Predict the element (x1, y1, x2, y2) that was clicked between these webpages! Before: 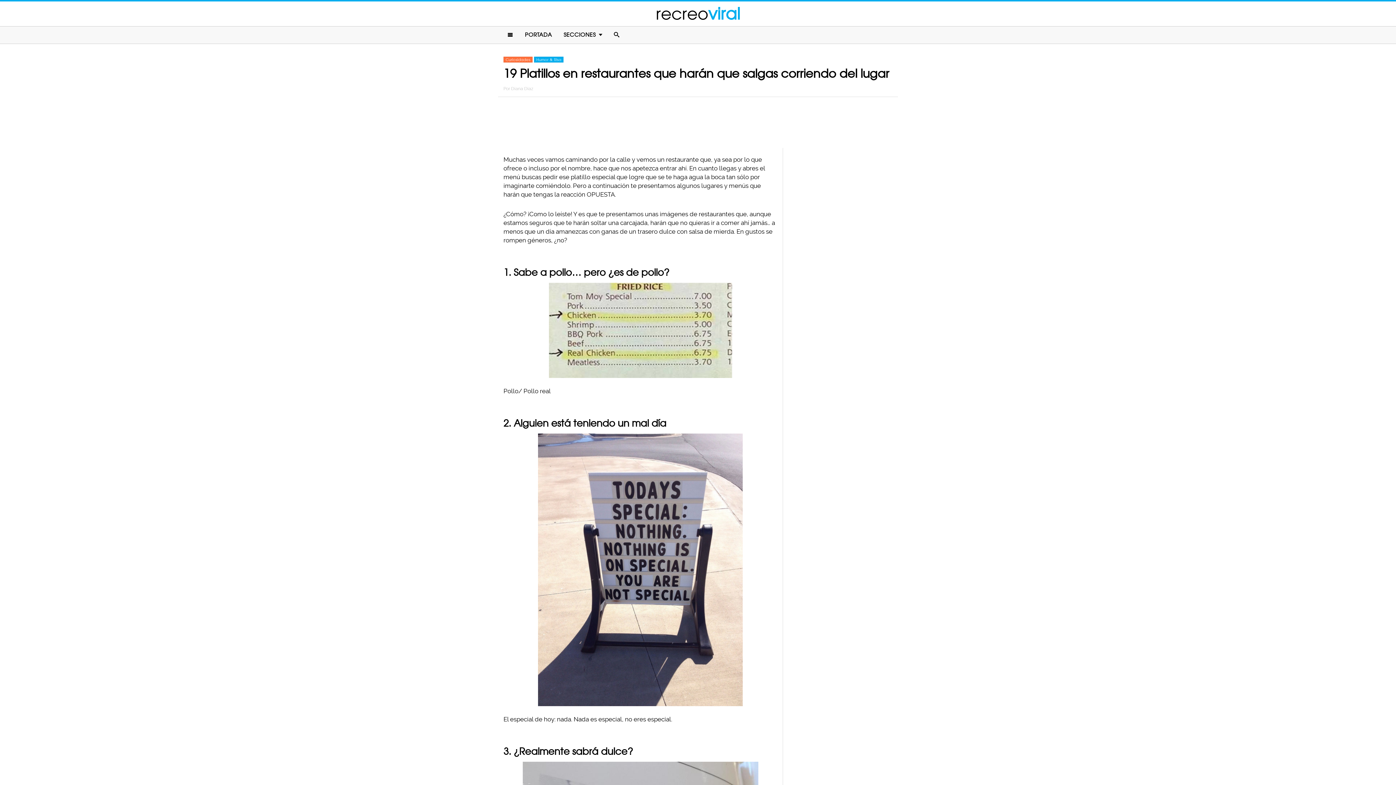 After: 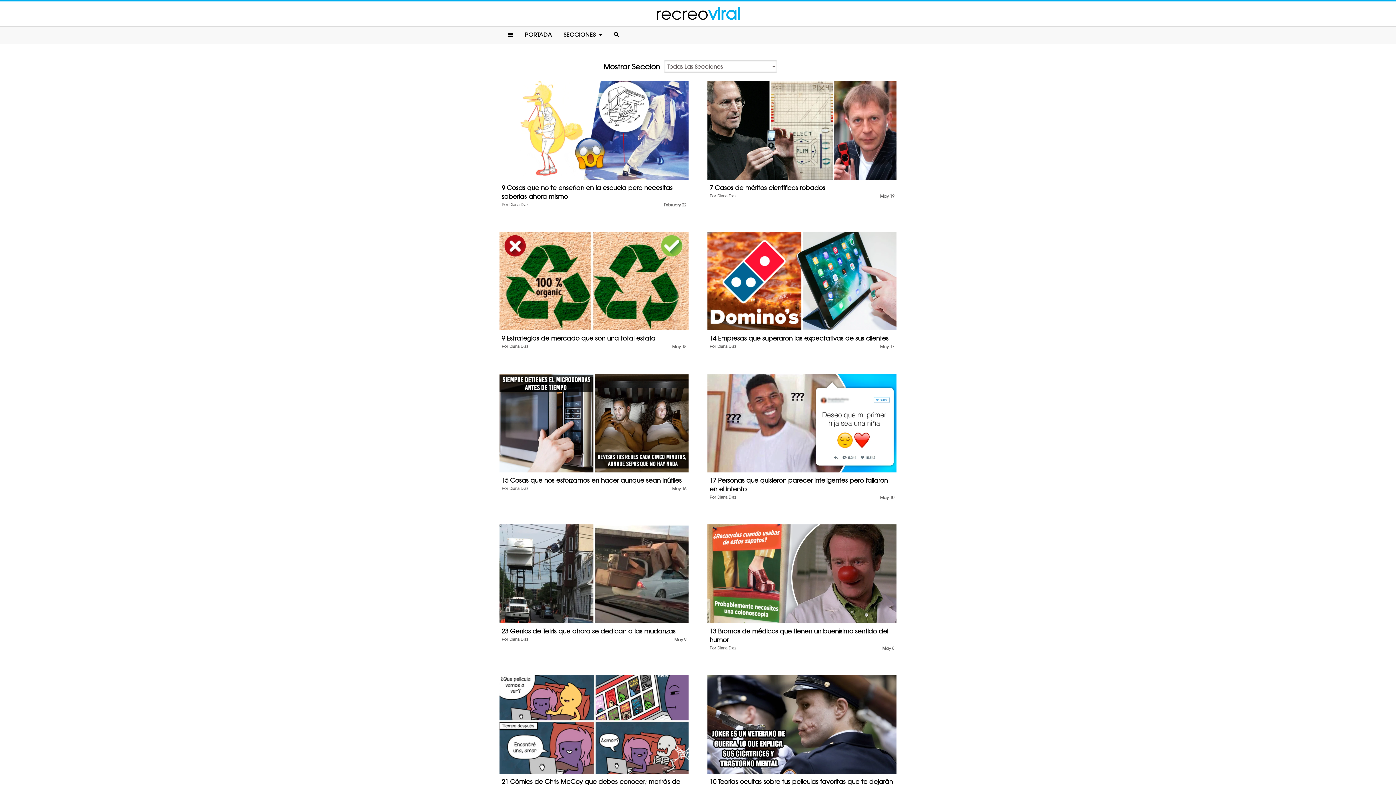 Action: bbox: (511, 86, 533, 91) label: Diana Diaz